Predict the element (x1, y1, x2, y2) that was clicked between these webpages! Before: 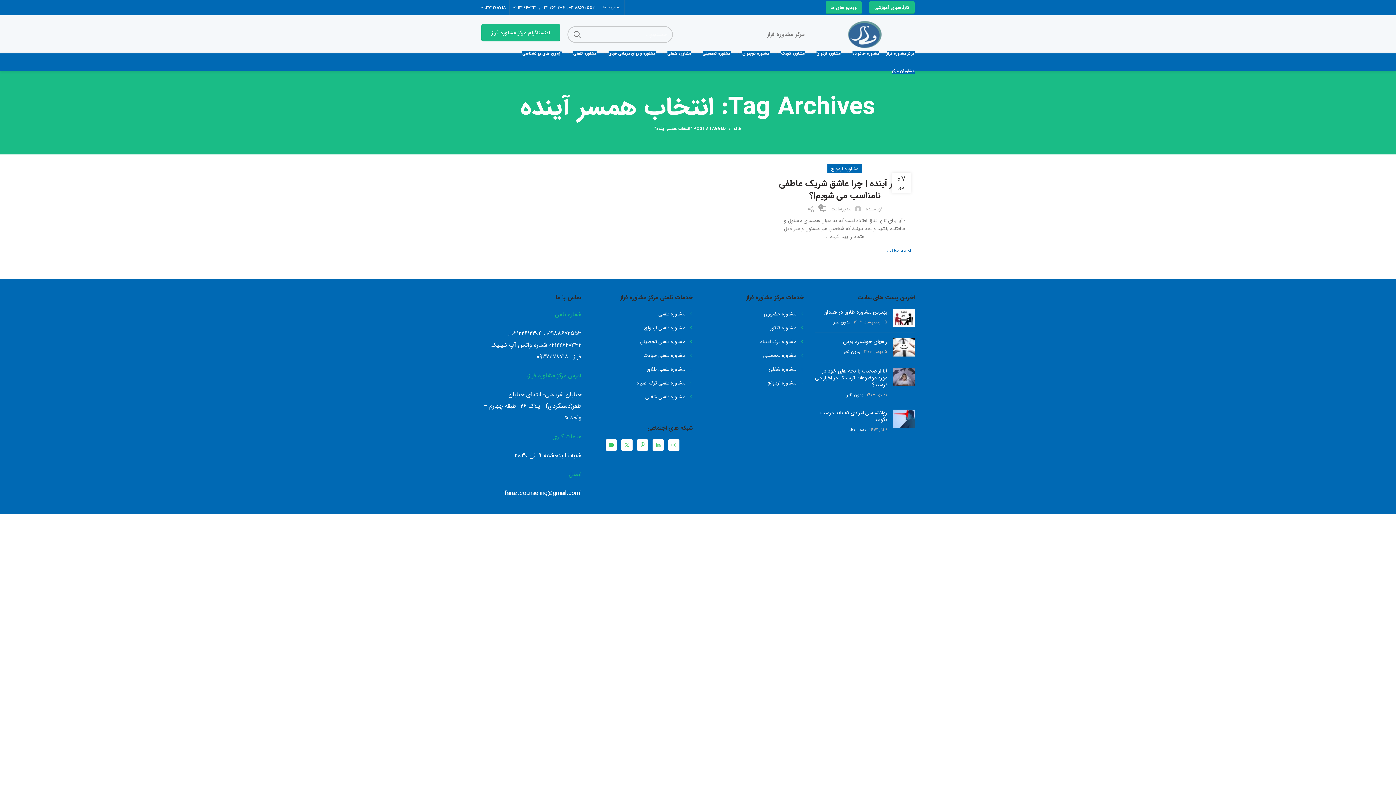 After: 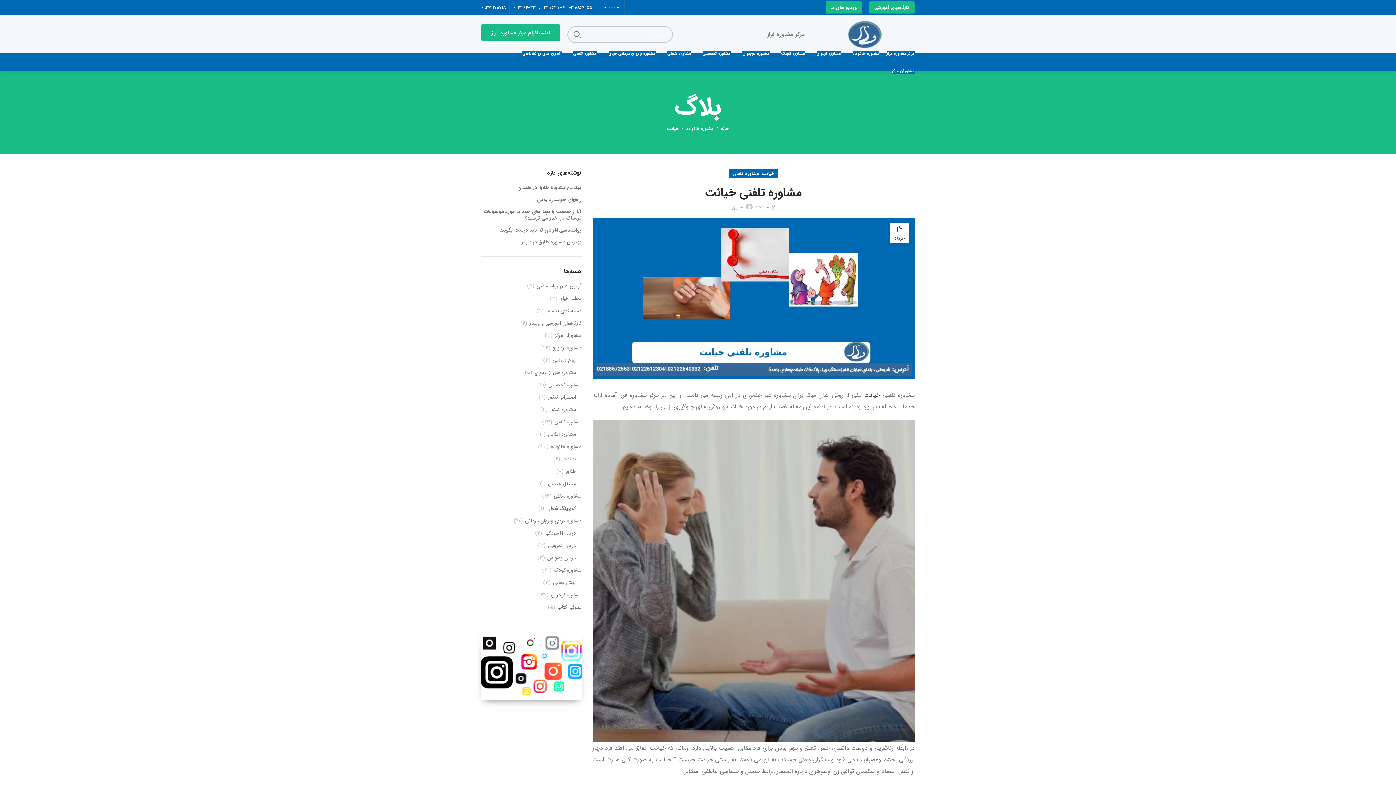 Action: bbox: (643, 351, 685, 359) label: مشاوره تلفنی خیانت